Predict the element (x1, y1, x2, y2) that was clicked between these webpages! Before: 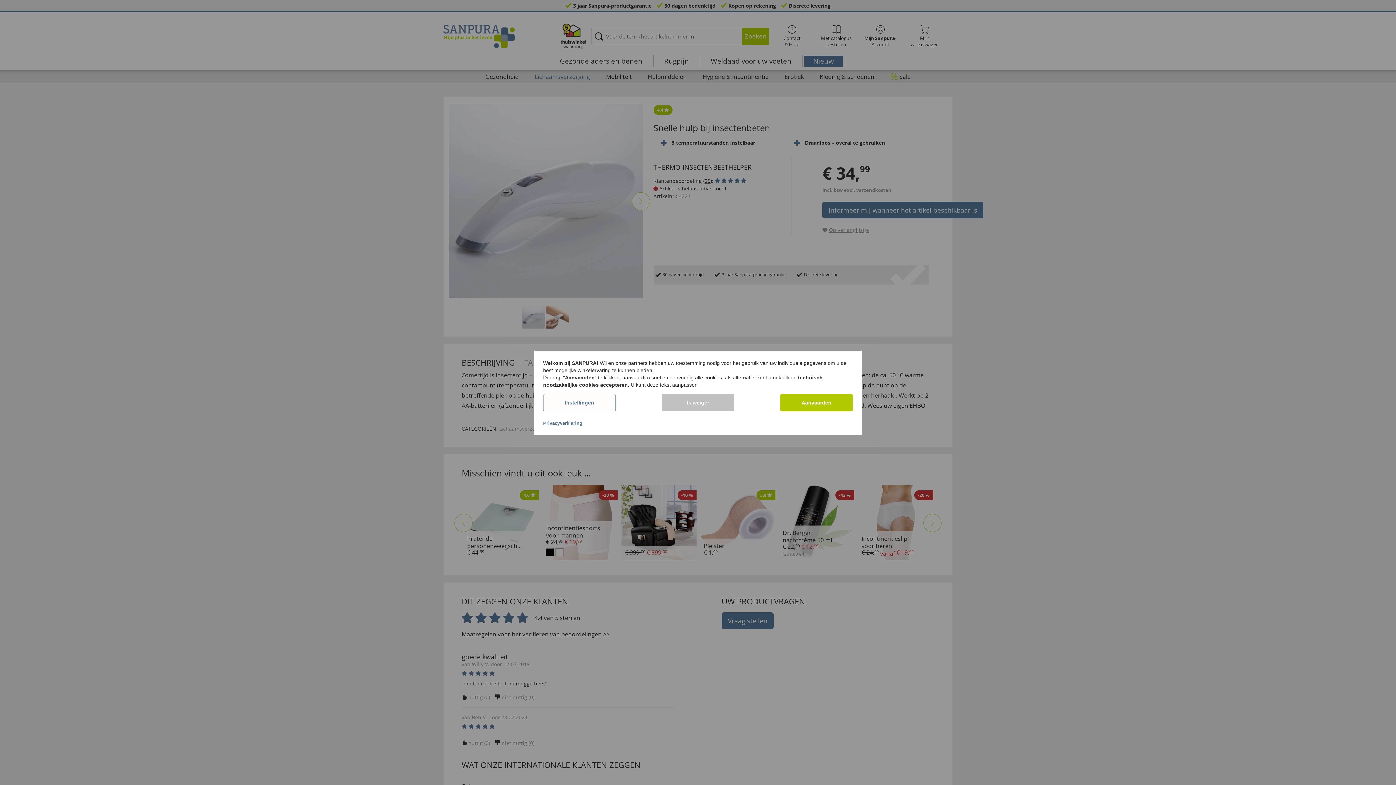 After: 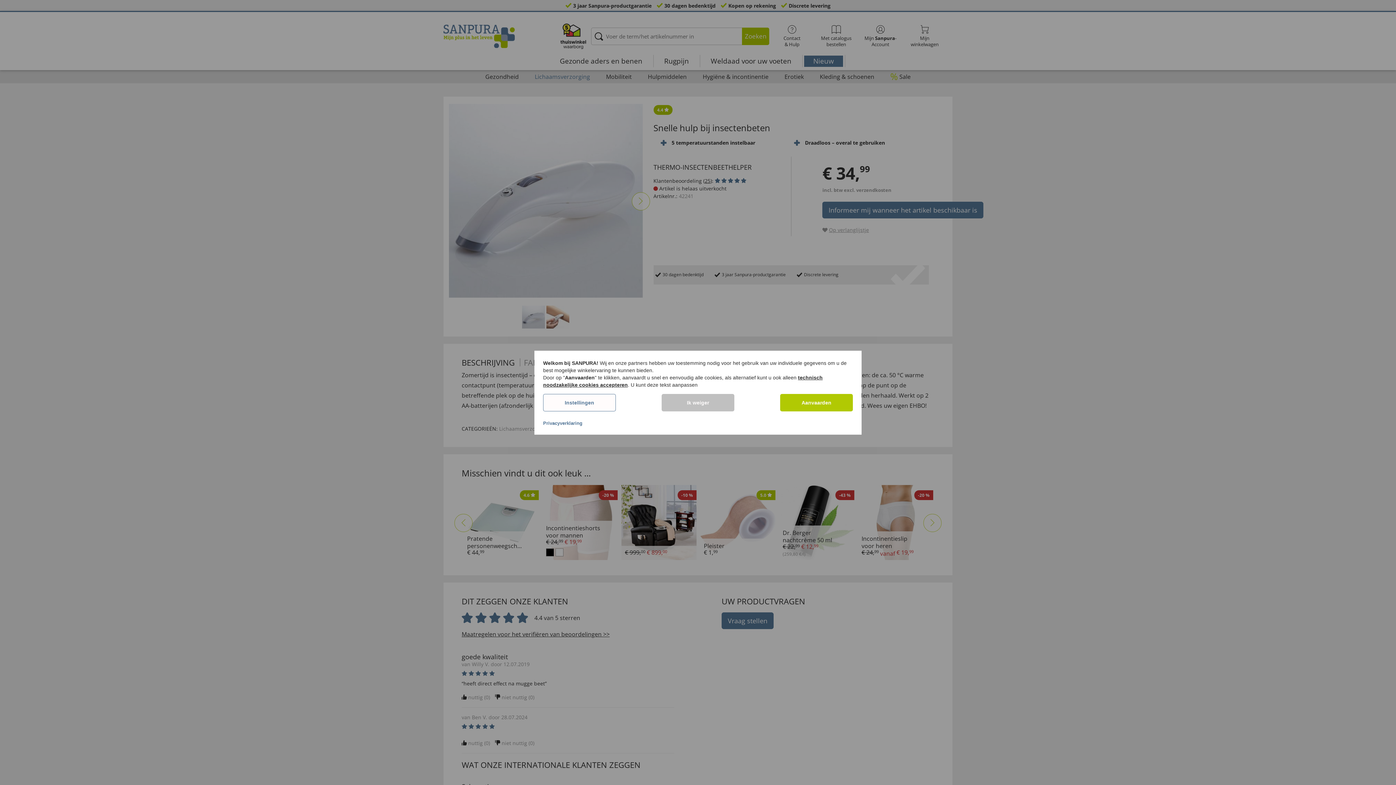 Action: bbox: (543, 420, 582, 426) label: Privacyverklaring